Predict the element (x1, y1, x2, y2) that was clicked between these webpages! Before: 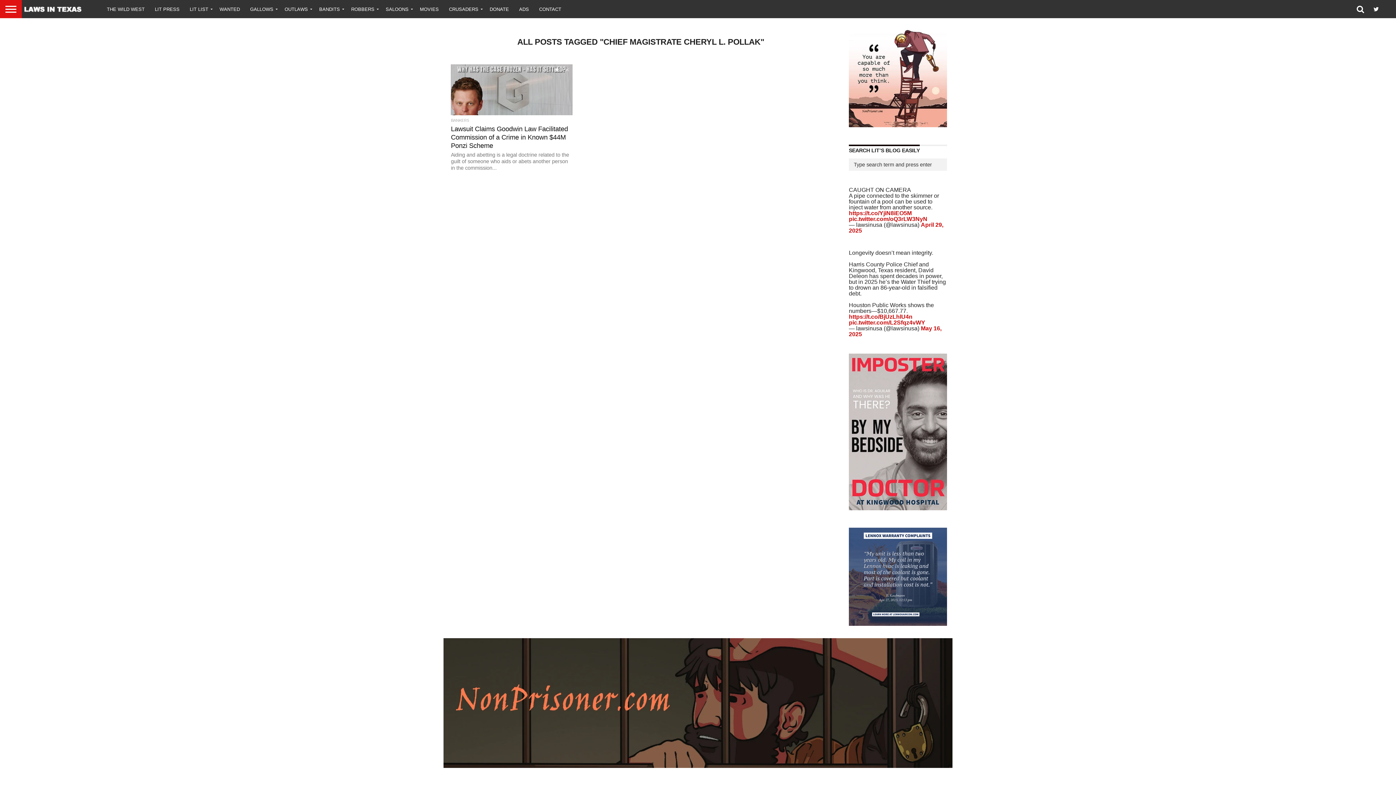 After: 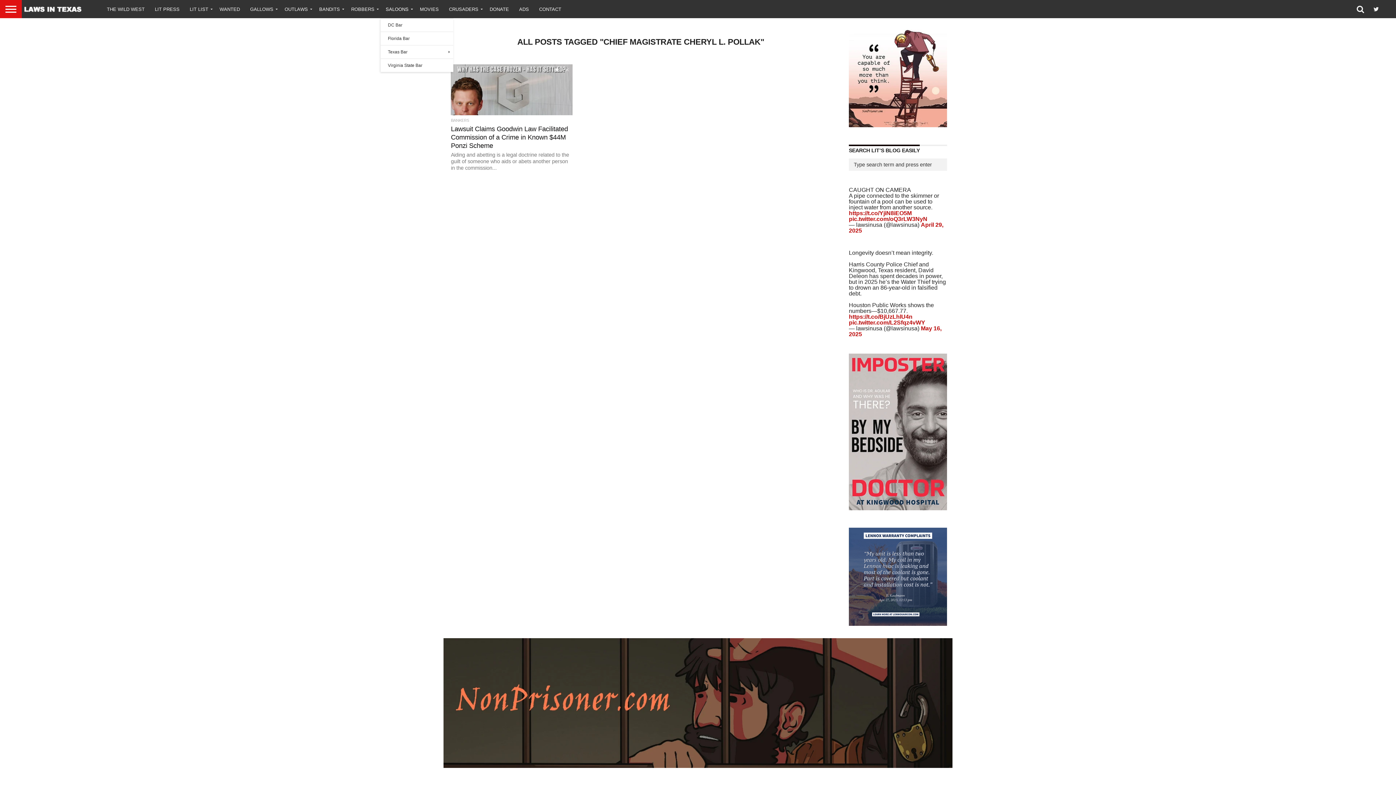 Action: bbox: (380, 0, 414, 18) label: SALOONS